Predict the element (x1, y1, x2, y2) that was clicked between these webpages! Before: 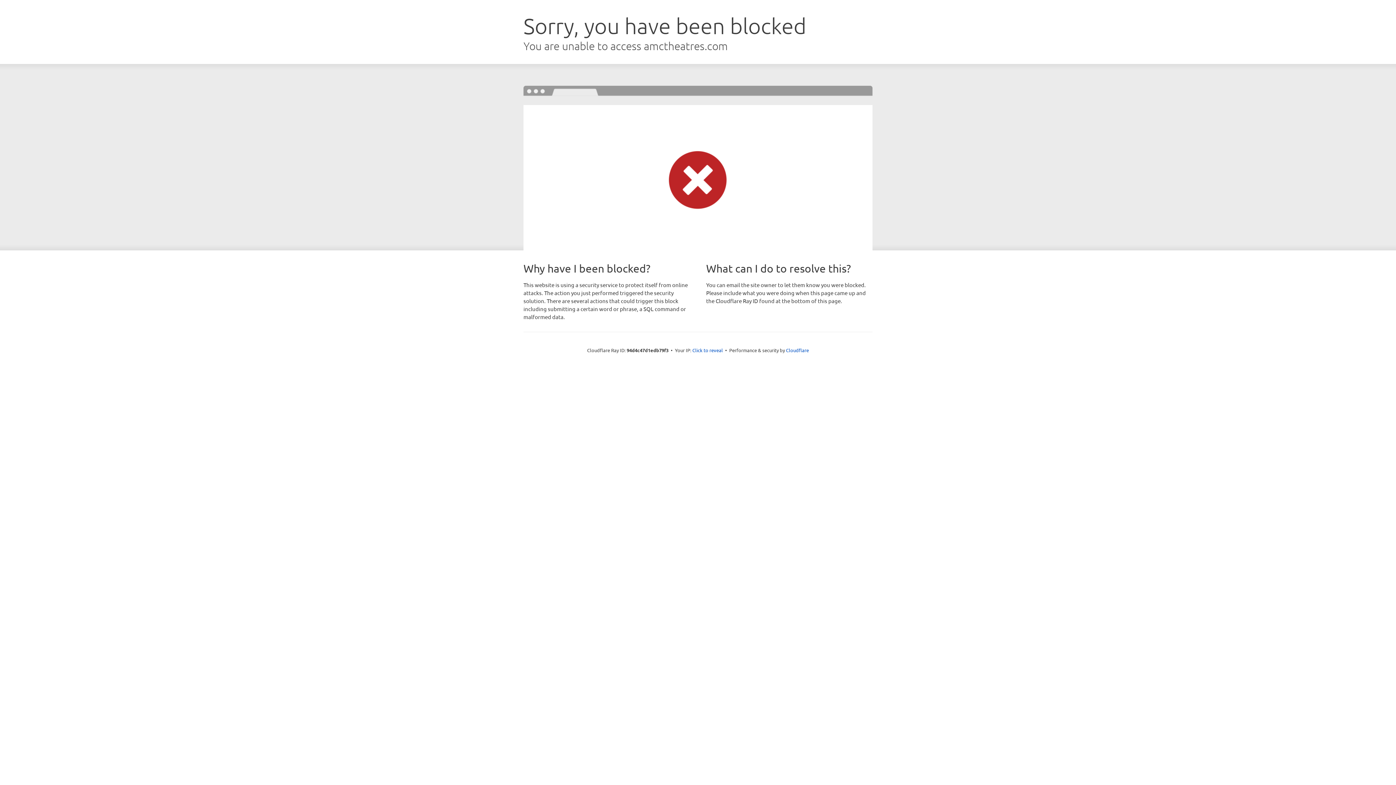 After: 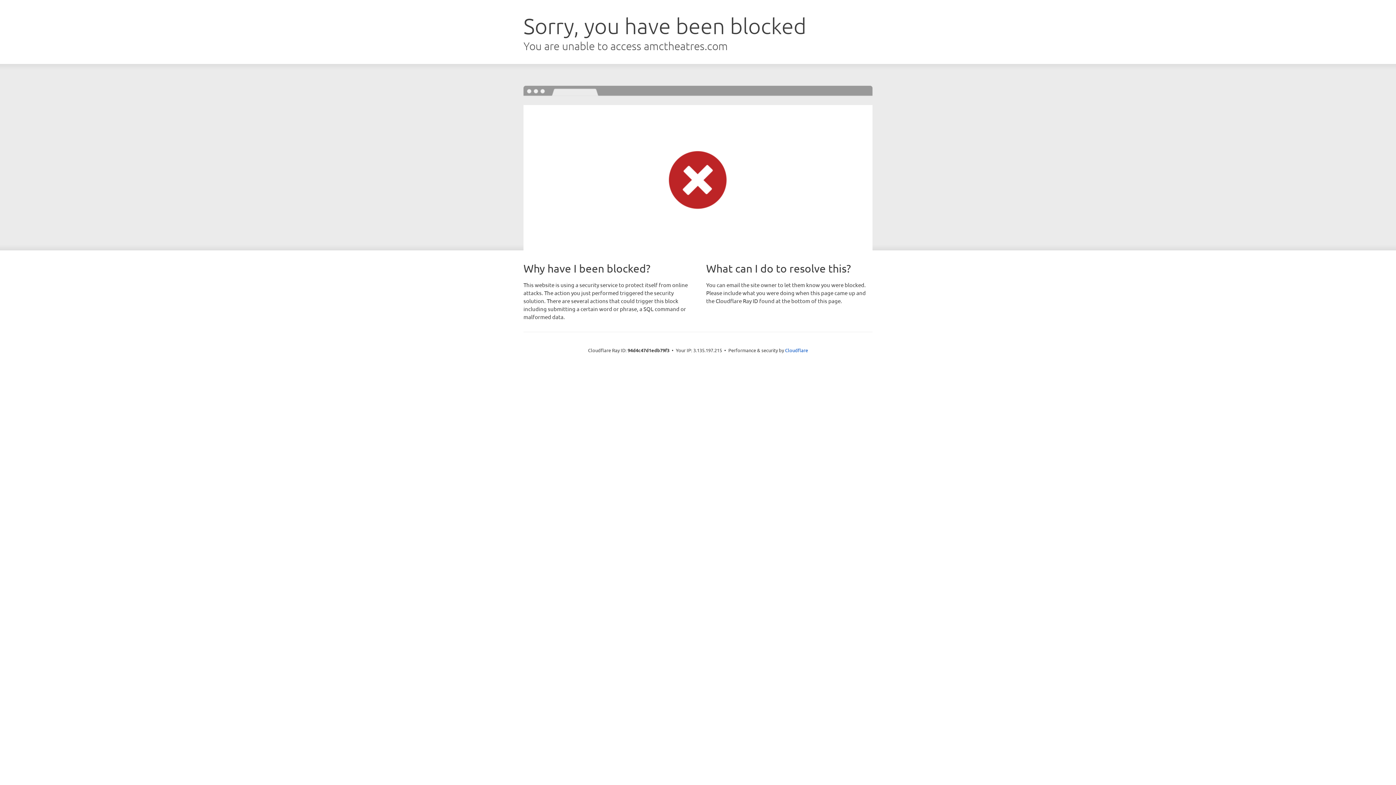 Action: label: Click to reveal bbox: (692, 346, 723, 353)